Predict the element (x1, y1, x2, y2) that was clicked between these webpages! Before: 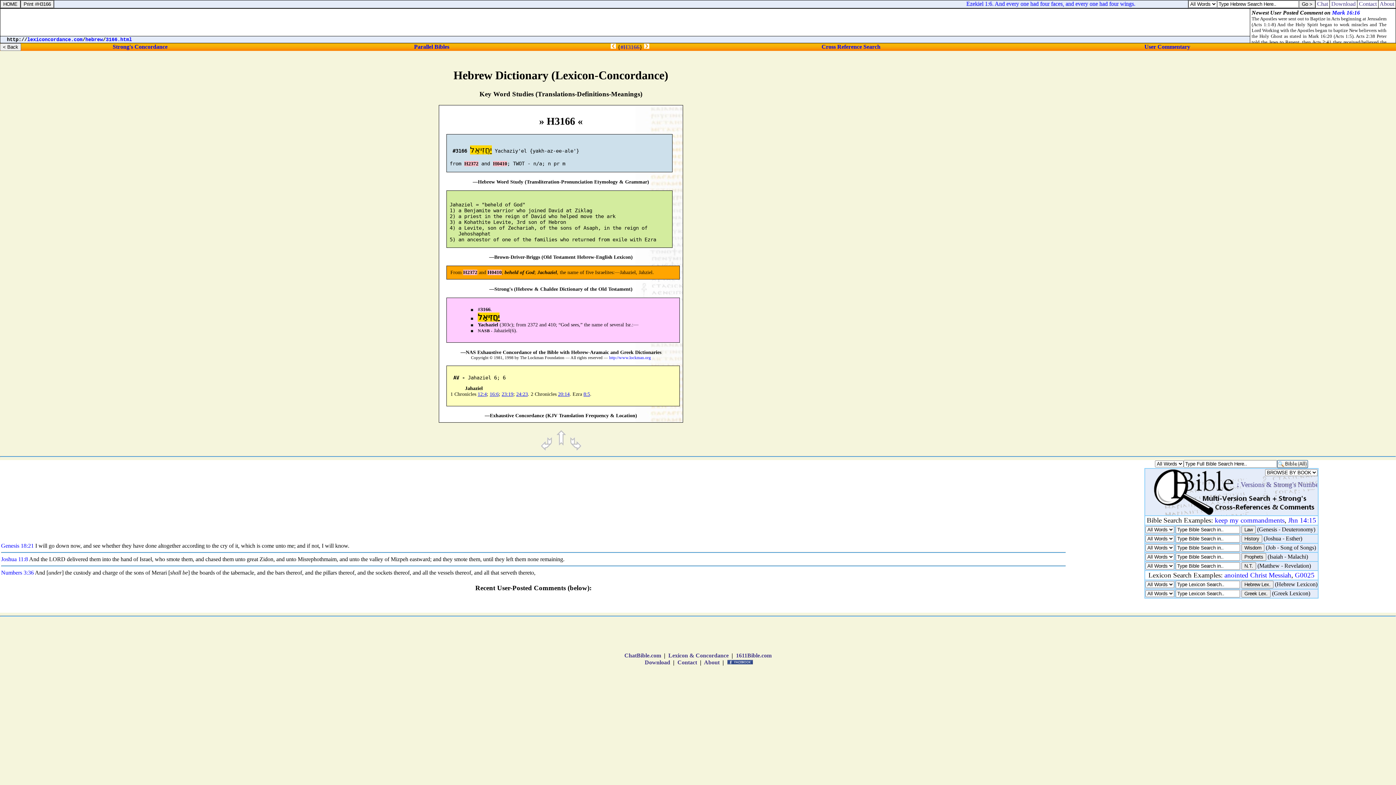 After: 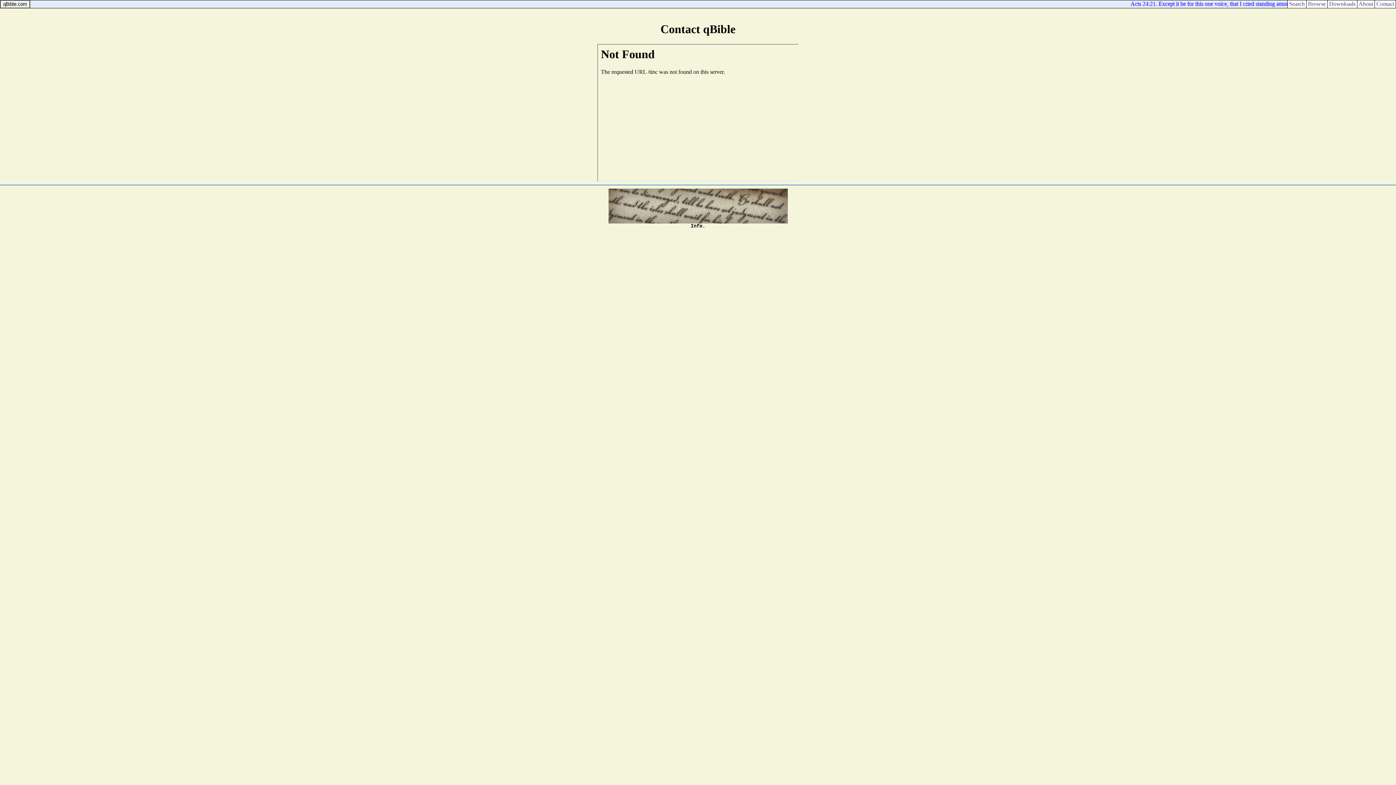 Action: bbox: (1357, 0, 1378, 6) label:  Contact 